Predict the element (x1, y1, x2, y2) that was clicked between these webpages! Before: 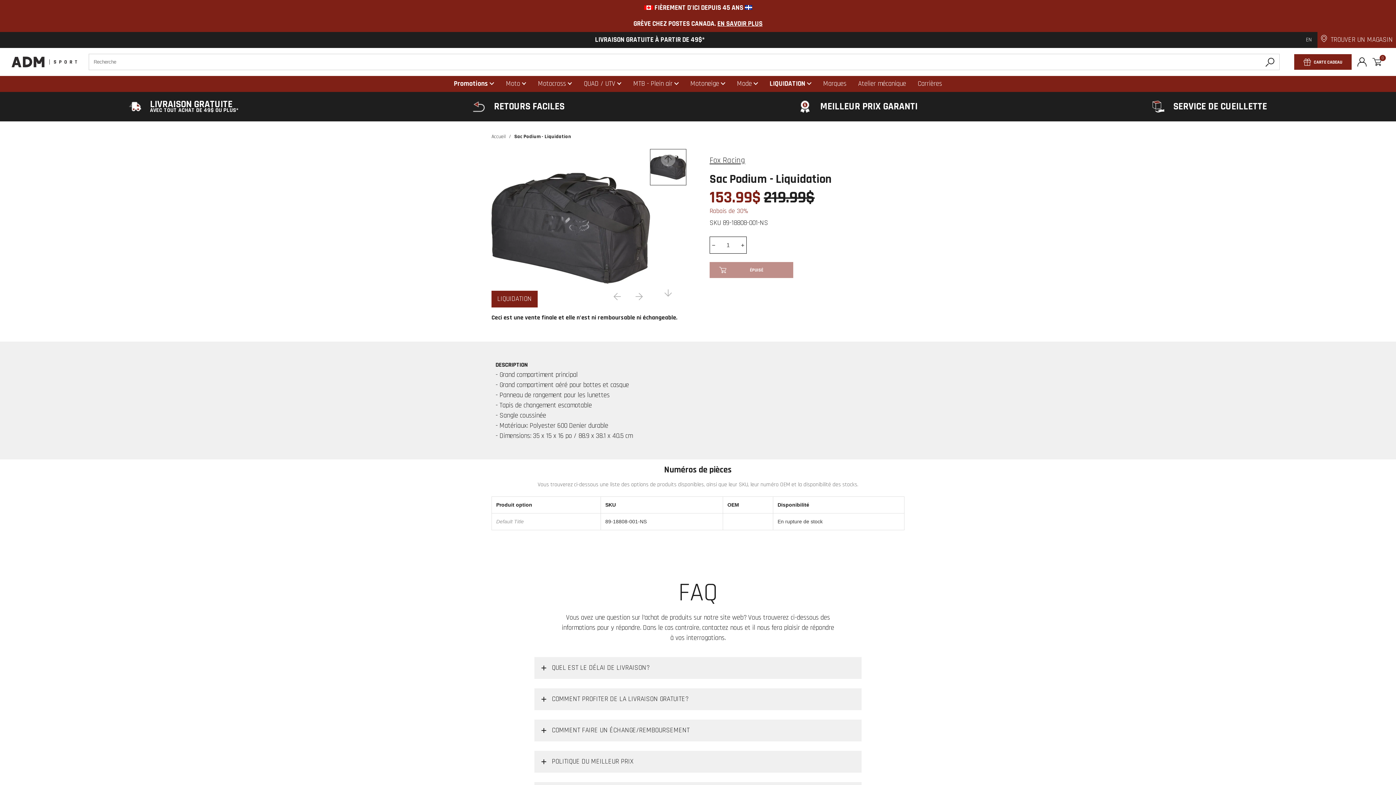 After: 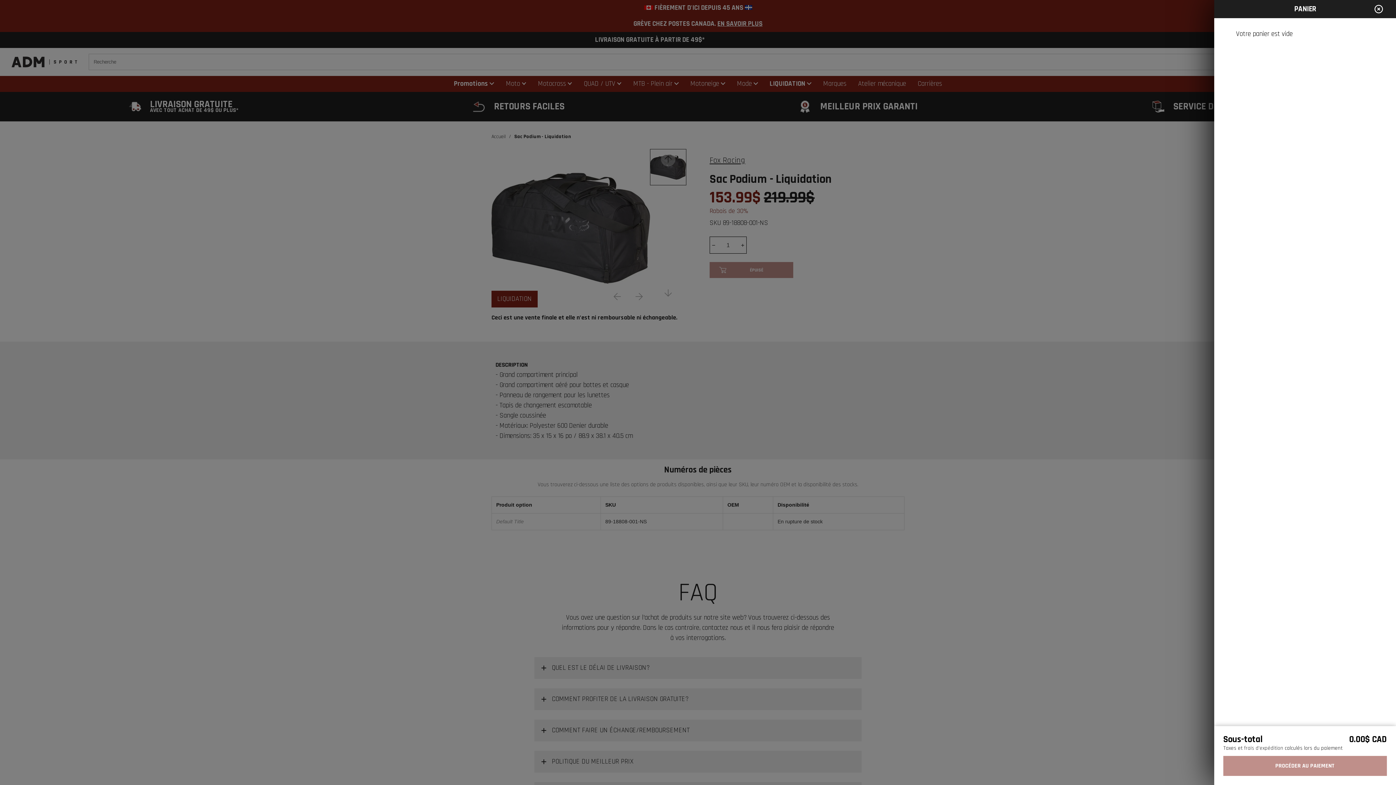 Action: bbox: (1372, 57, 1381, 66) label: Panier
0
0 articles